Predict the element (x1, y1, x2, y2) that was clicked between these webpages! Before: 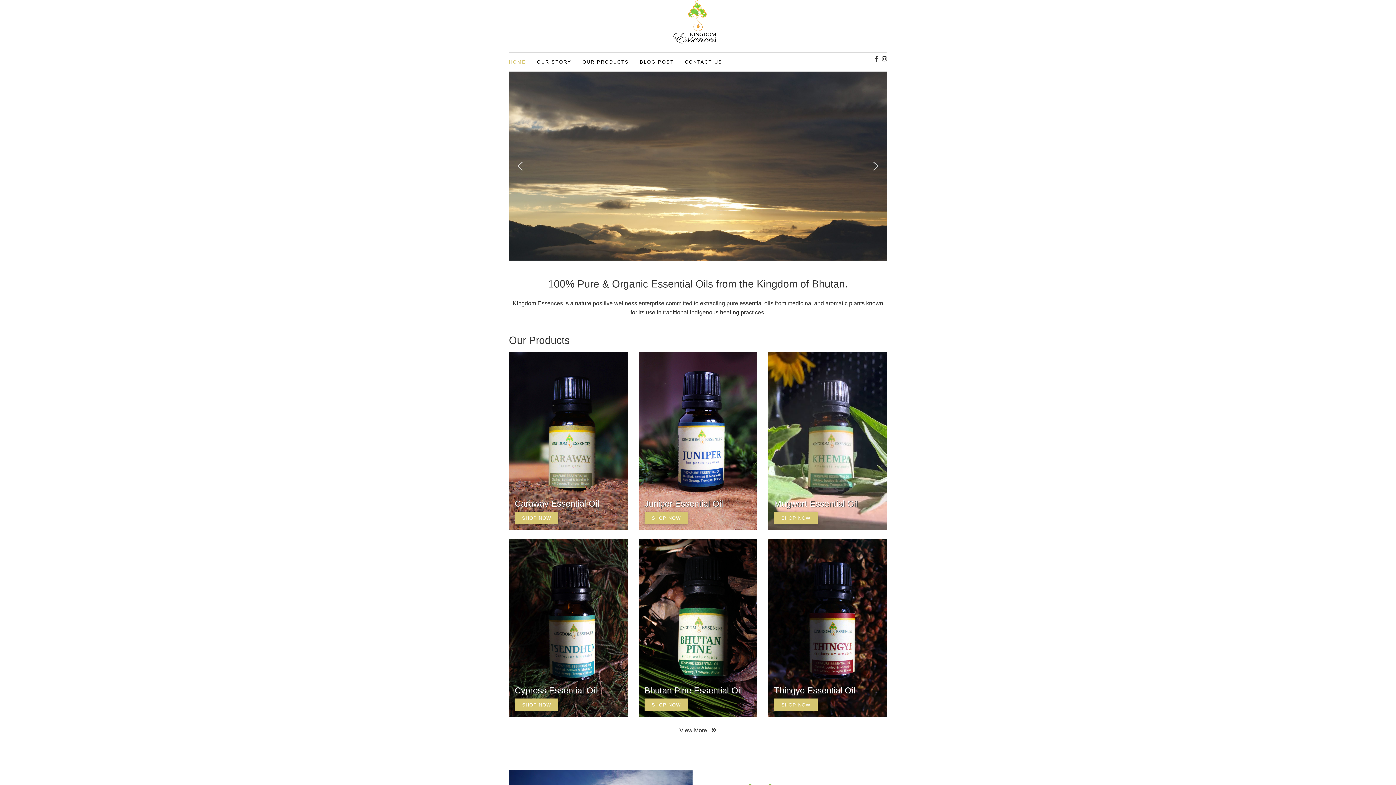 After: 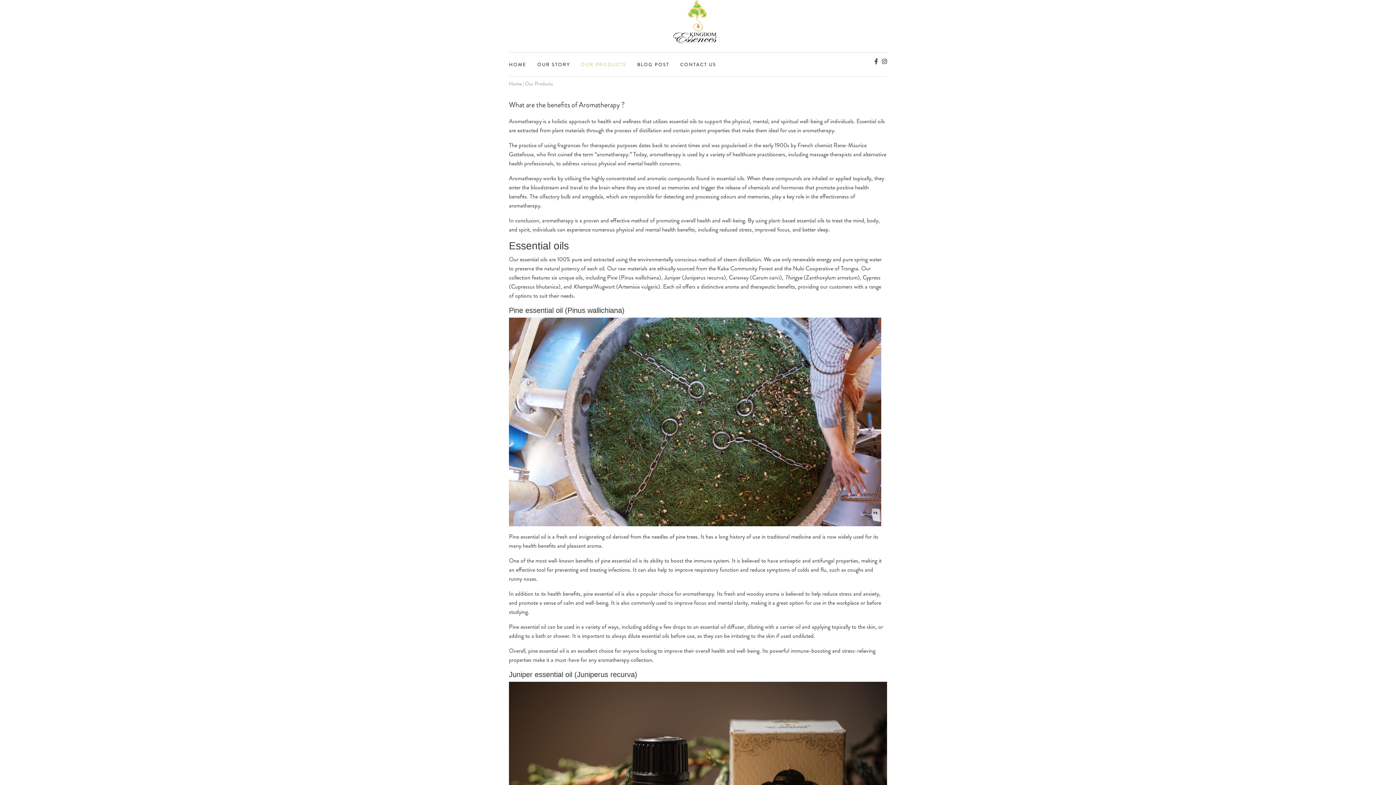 Action: label: OUR PRODUCTS bbox: (582, 57, 629, 66)